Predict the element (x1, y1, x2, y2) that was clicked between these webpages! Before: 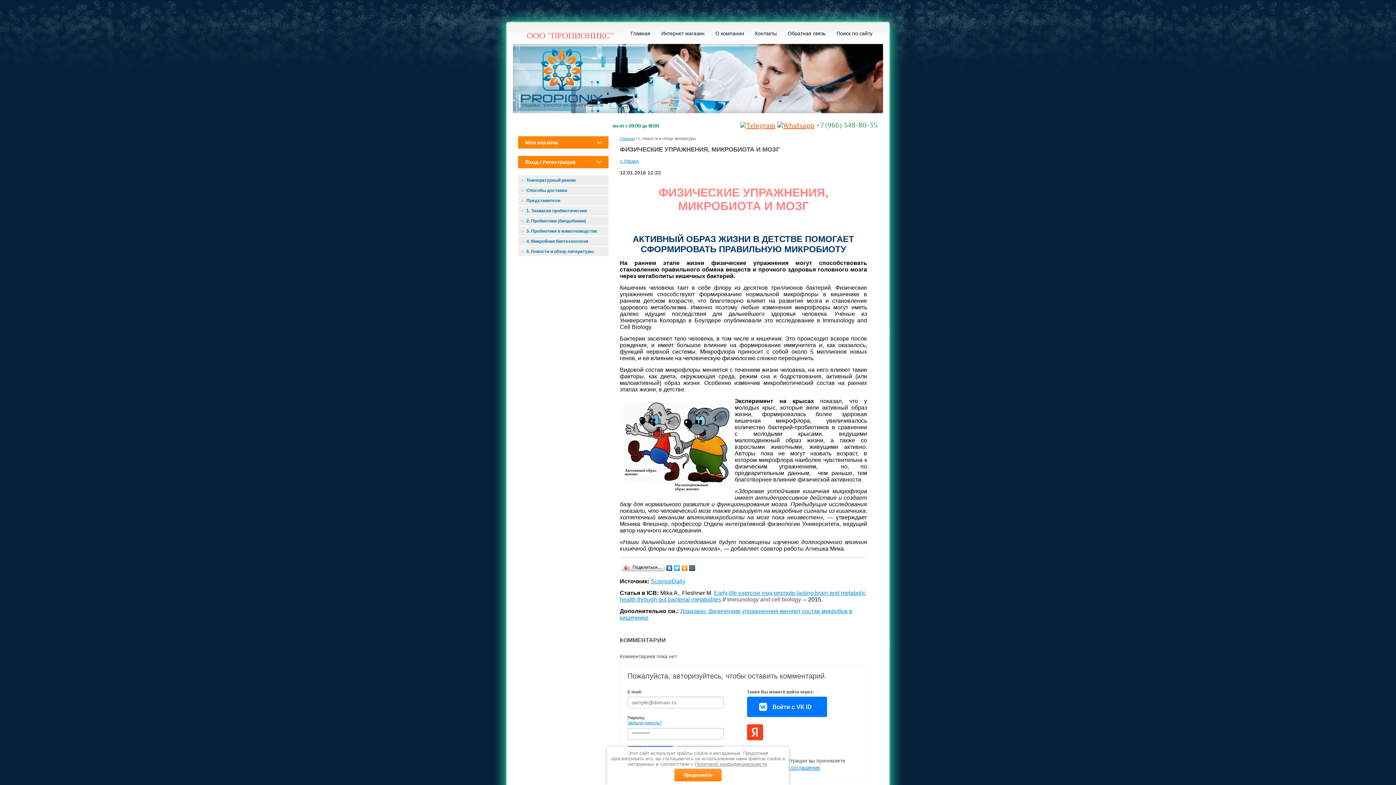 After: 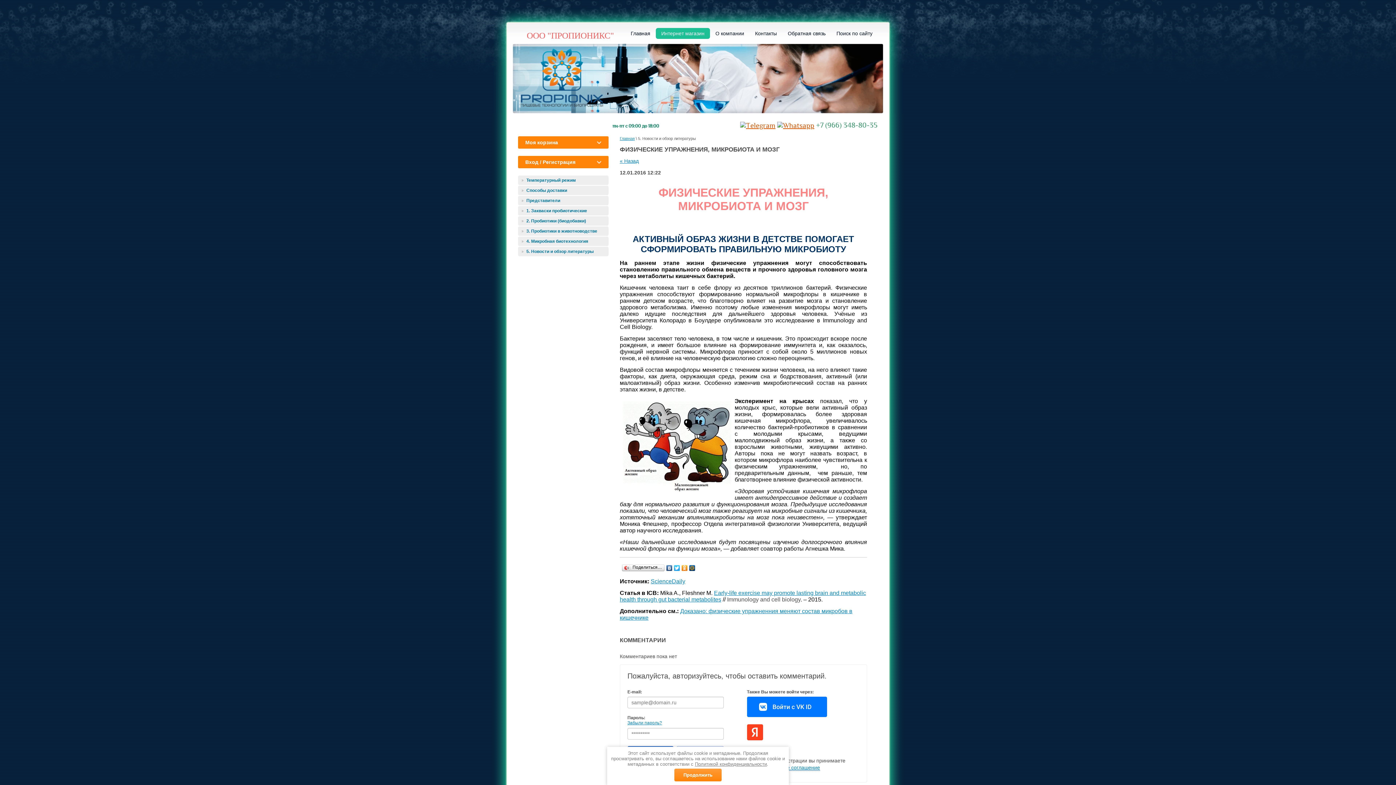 Action: bbox: (656, 28, 710, 38) label: Интернет магазин